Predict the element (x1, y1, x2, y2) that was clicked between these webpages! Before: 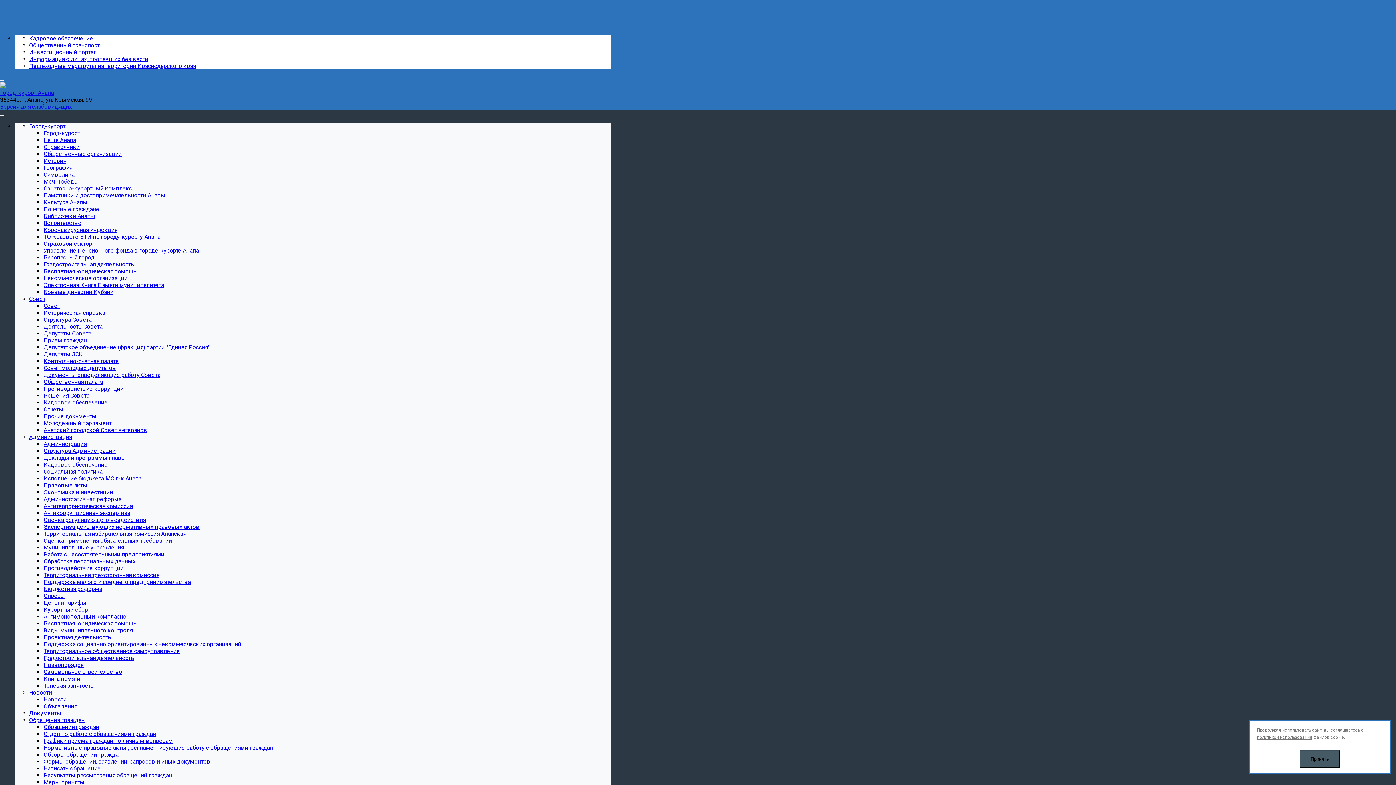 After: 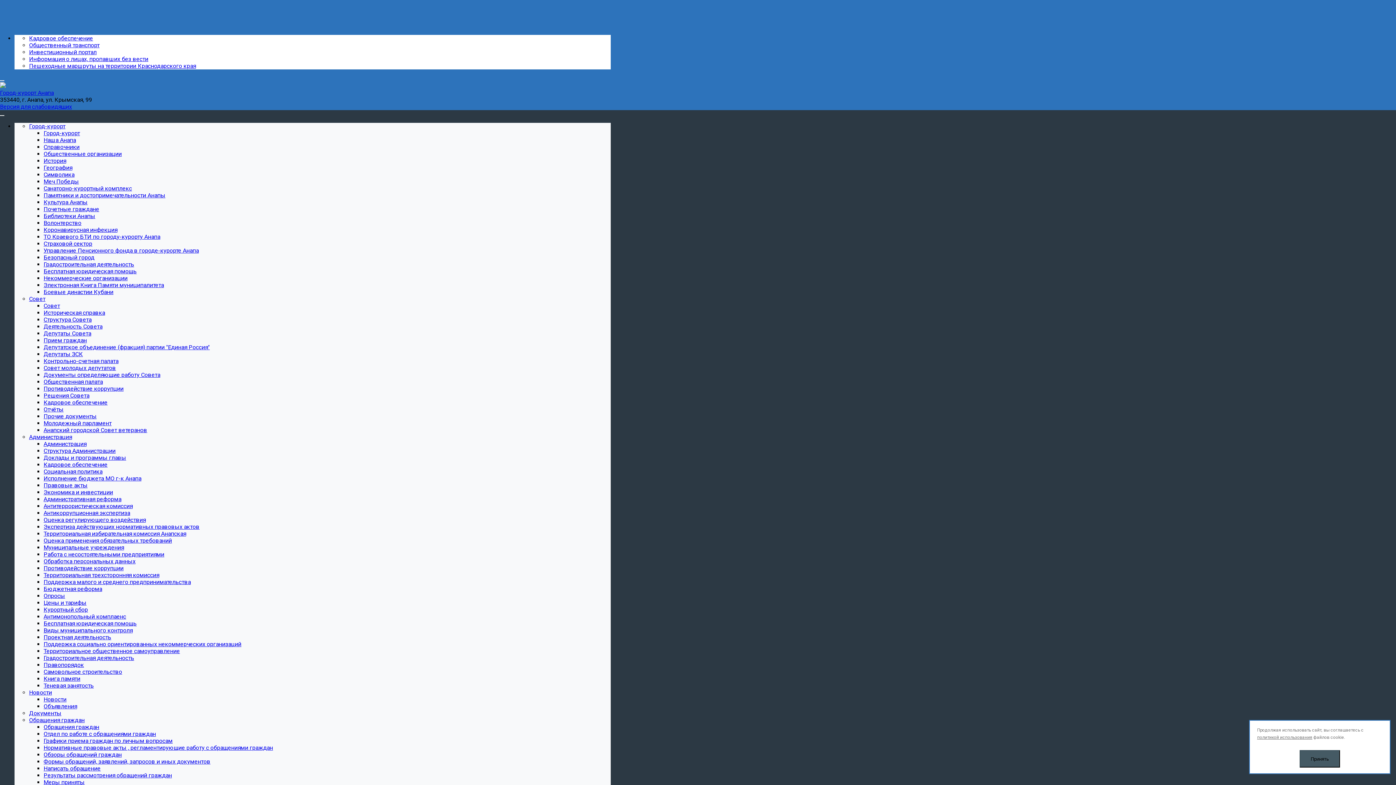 Action: label: Общественные организации bbox: (43, 150, 121, 157)